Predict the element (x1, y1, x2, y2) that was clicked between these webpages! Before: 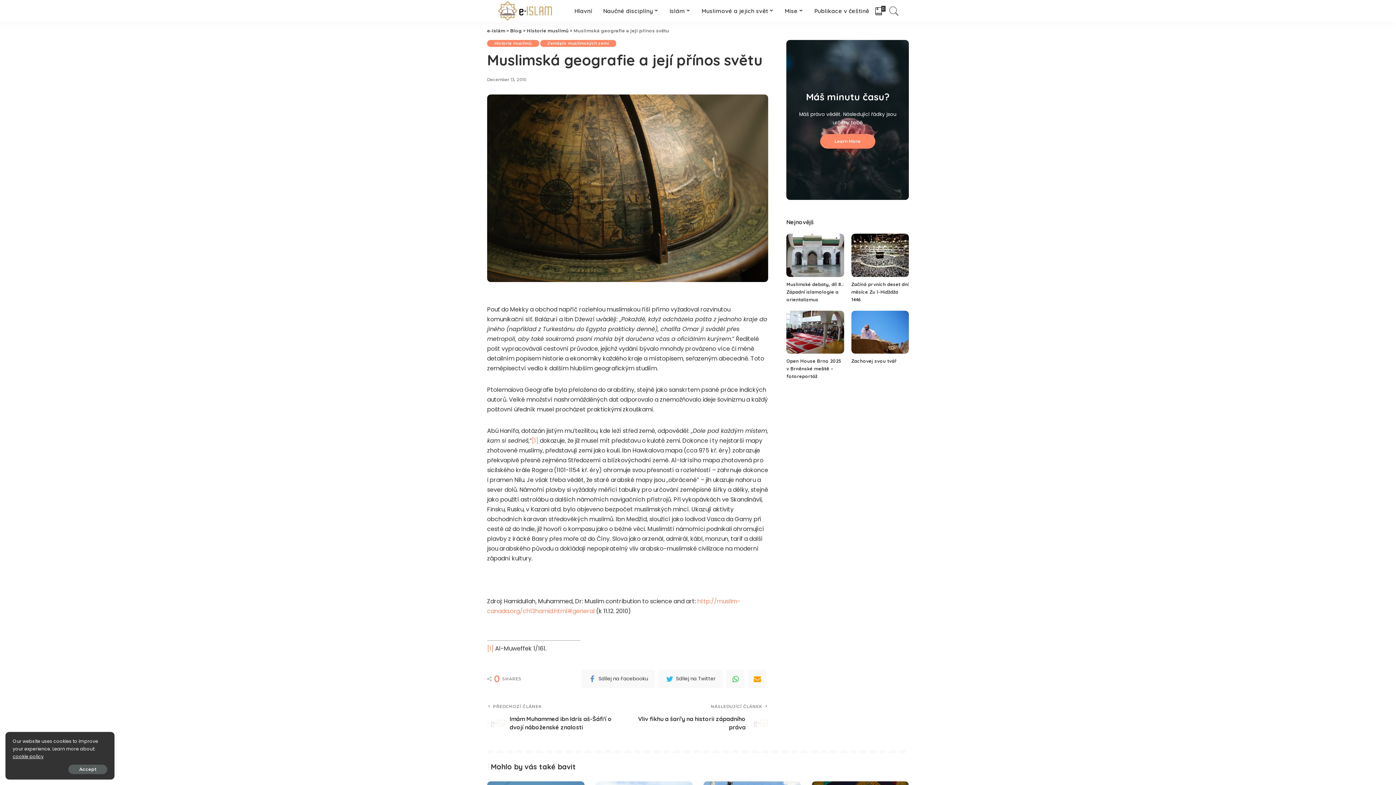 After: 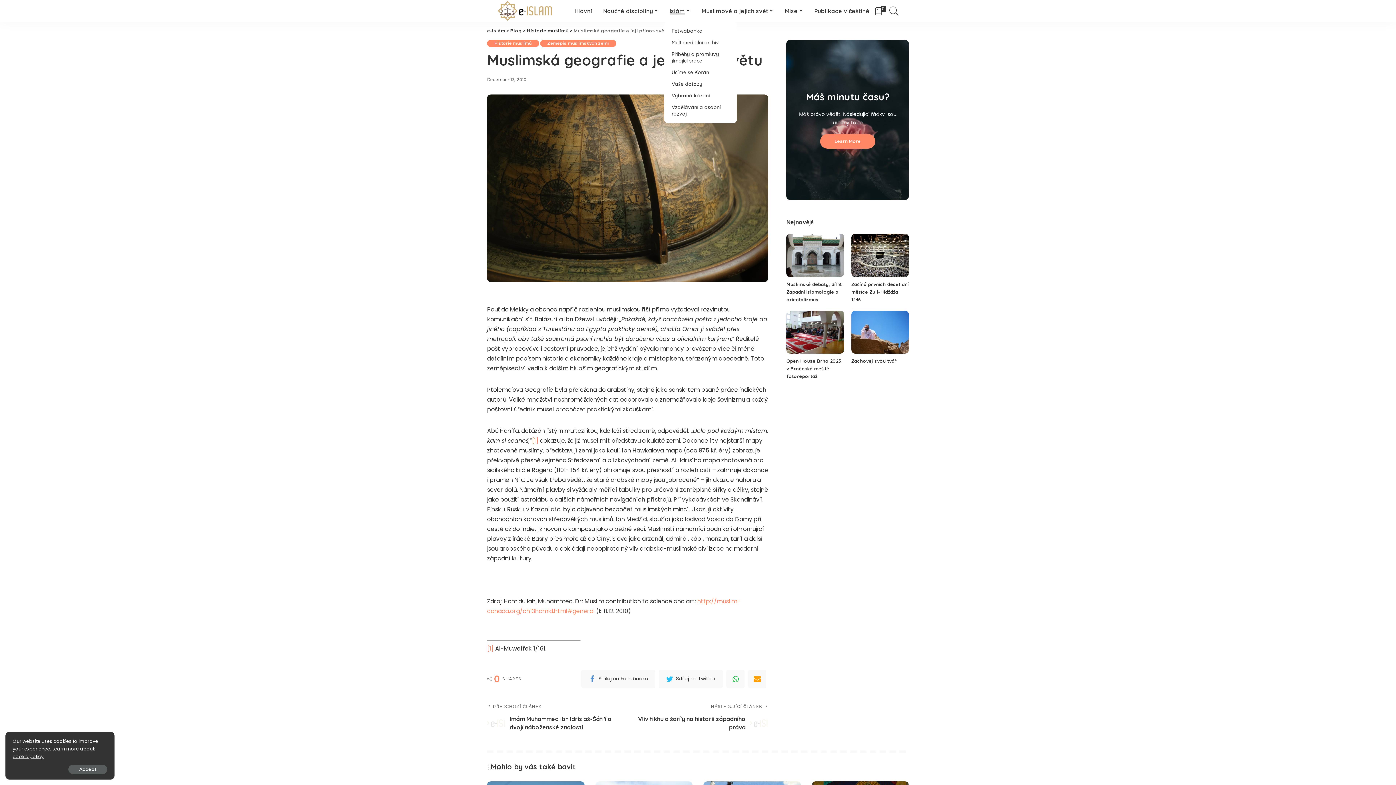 Action: label: Islám bbox: (664, 0, 696, 21)